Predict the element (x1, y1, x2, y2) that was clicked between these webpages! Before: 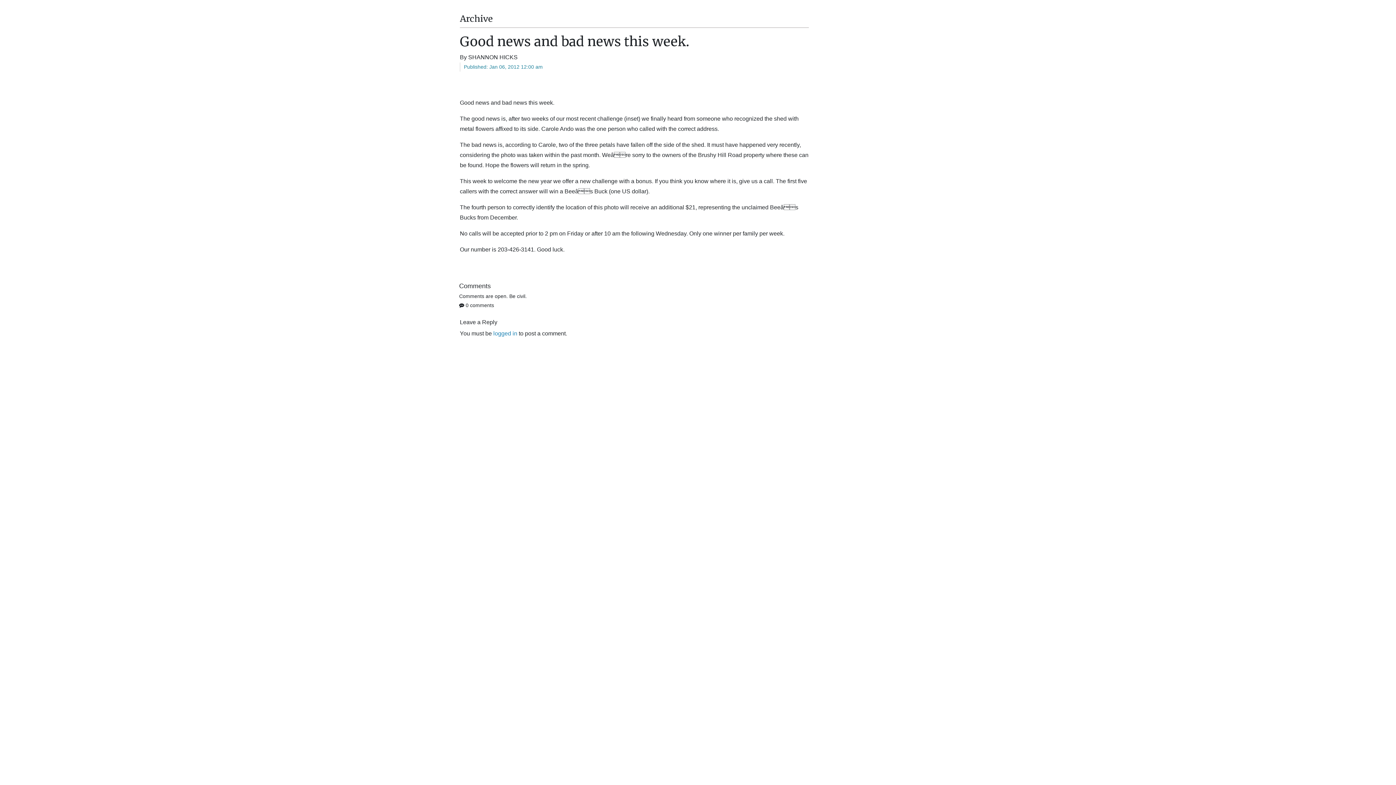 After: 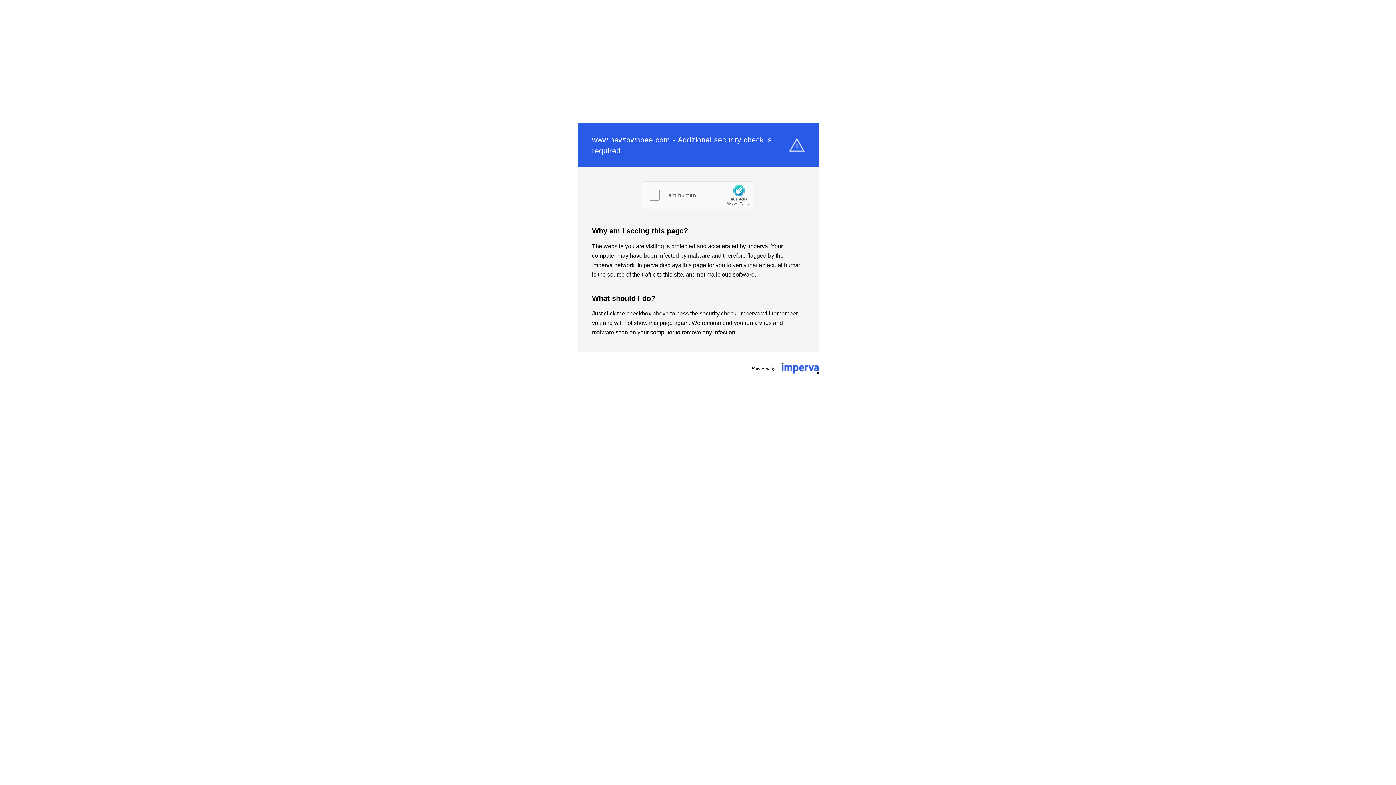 Action: bbox: (493, 330, 517, 336) label: logged in